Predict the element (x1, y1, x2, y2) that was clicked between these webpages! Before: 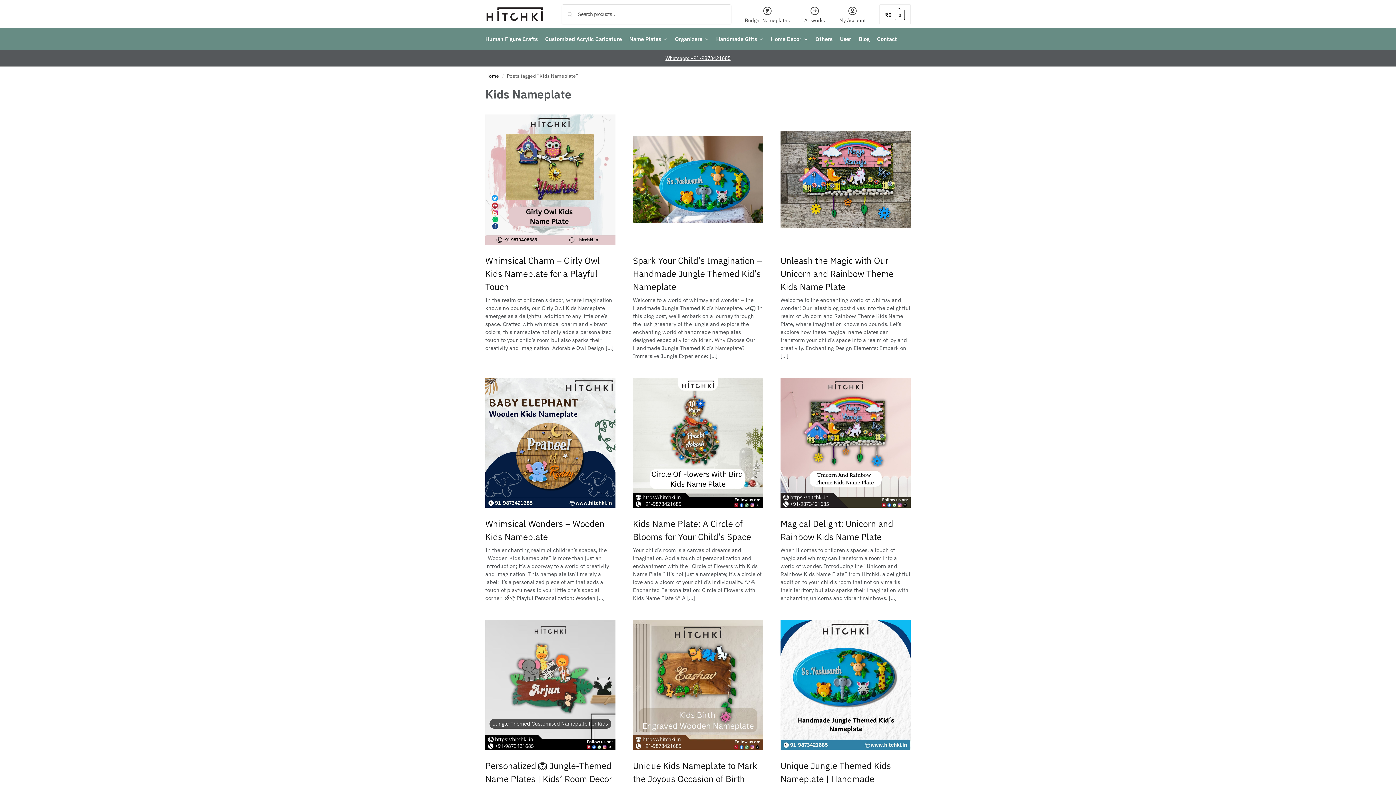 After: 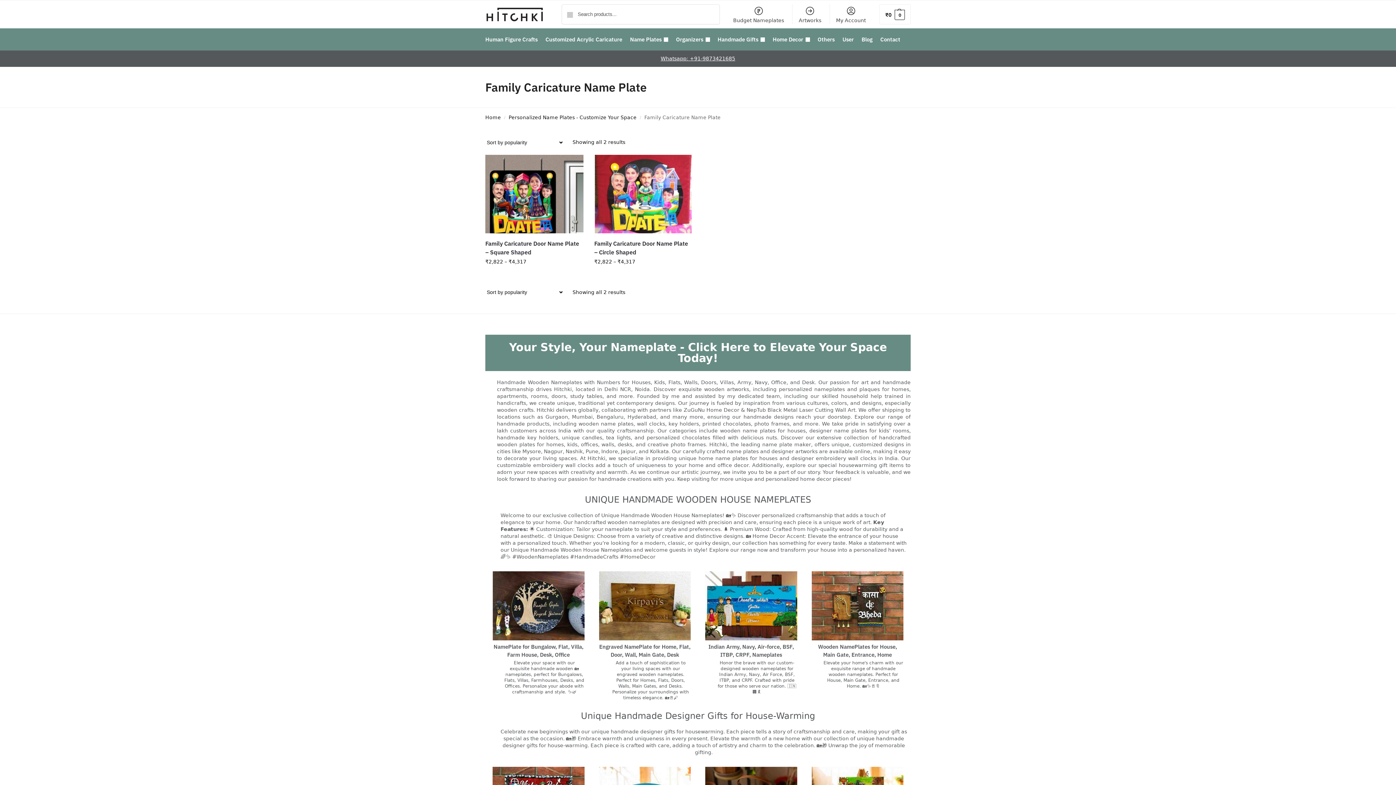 Action: label: Customized Acrylic Caricature bbox: (542, 28, 625, 50)